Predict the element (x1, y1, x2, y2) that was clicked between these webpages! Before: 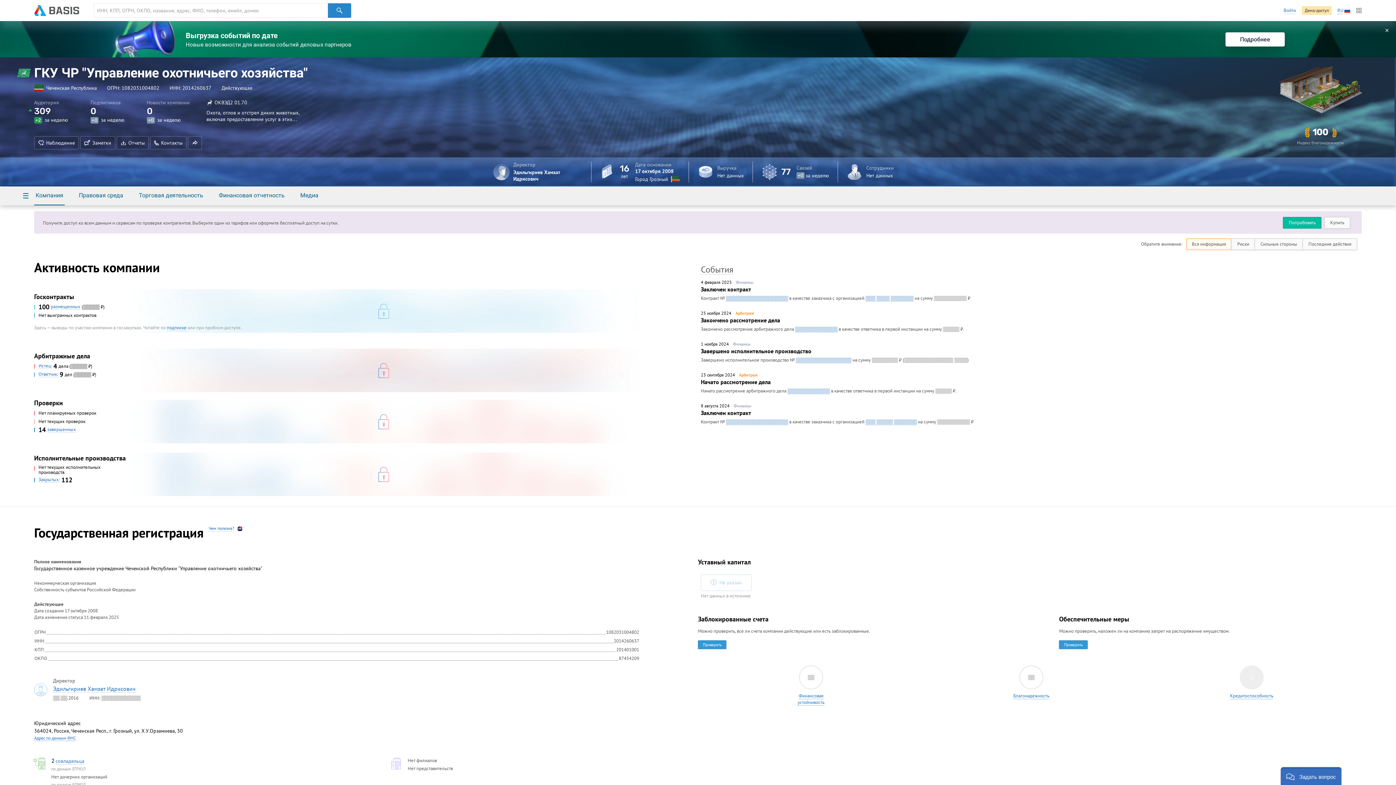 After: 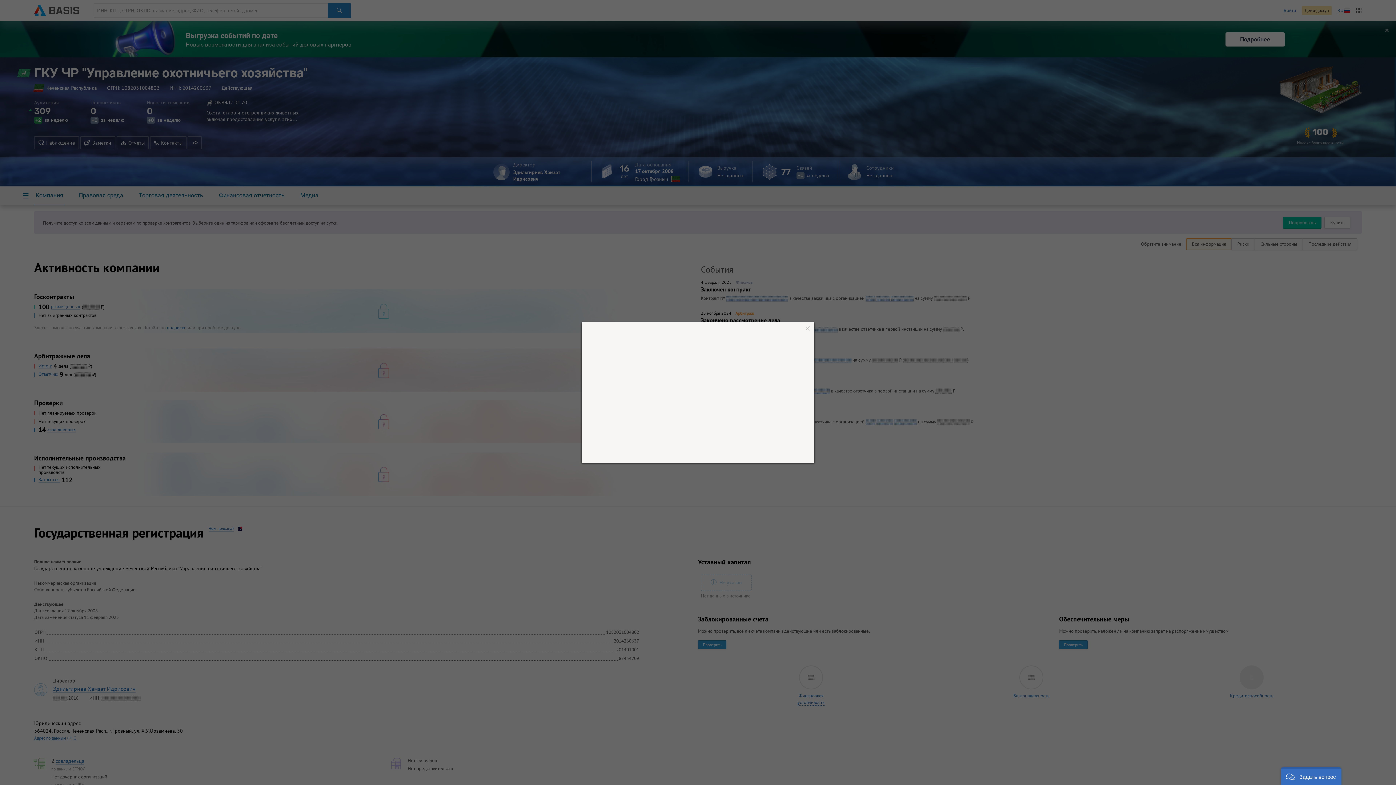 Action: label: Чем полезна? bbox: (208, 525, 234, 532)